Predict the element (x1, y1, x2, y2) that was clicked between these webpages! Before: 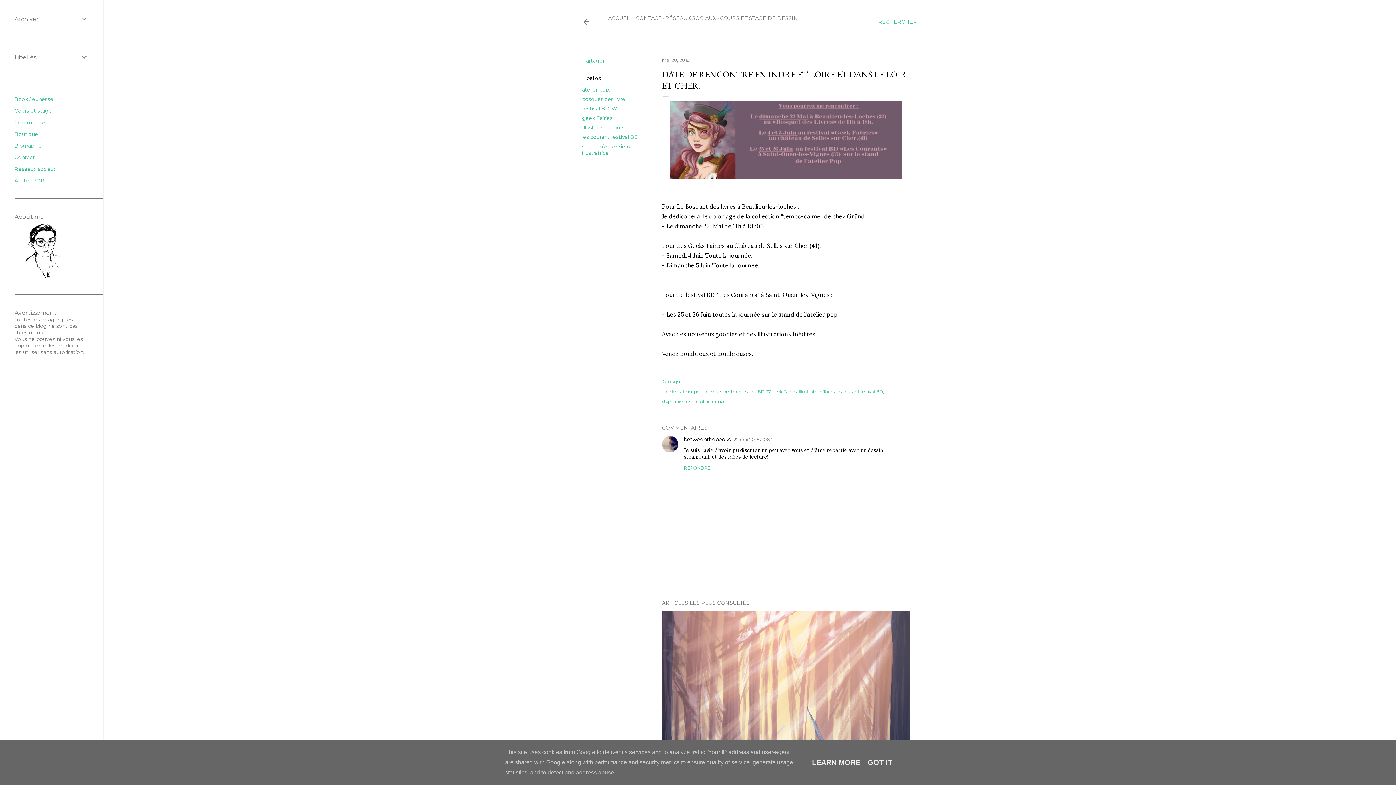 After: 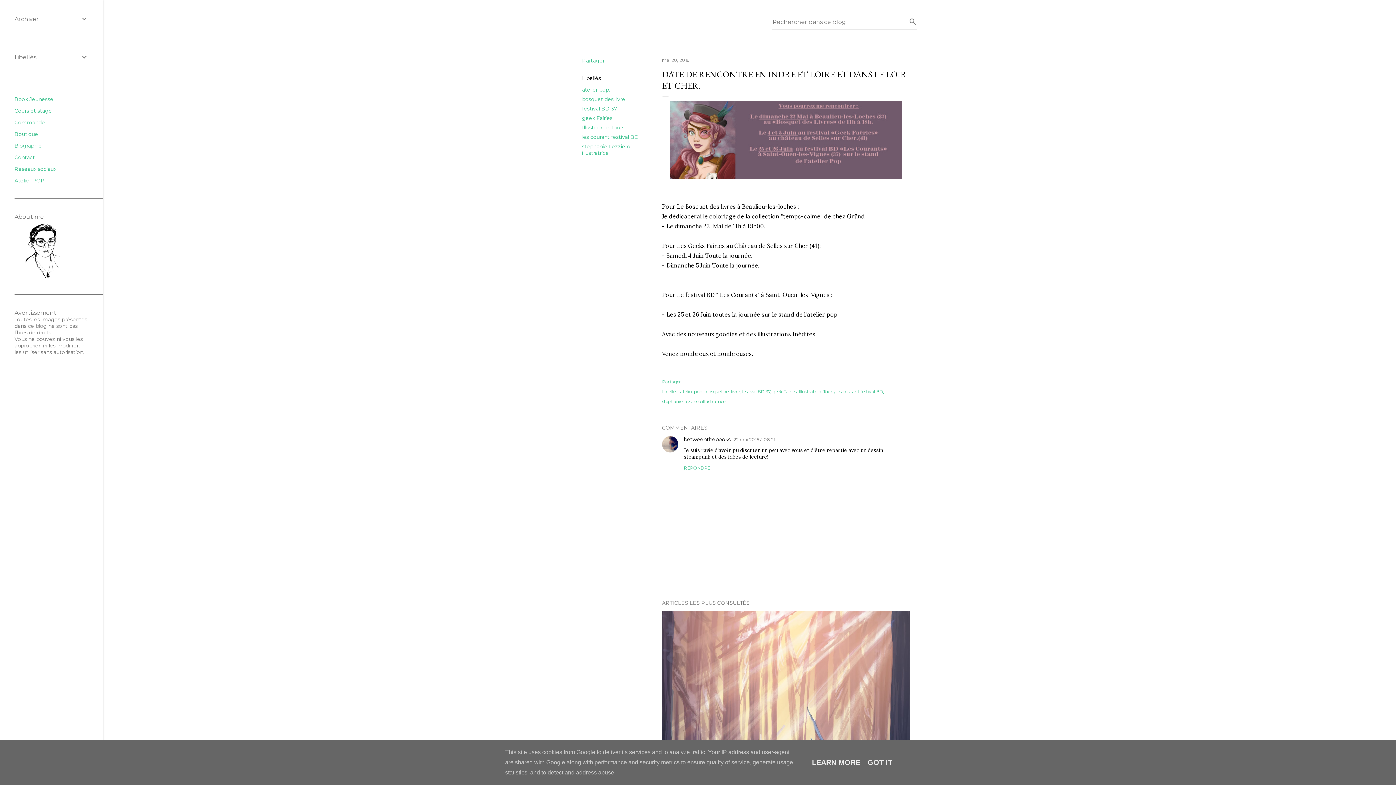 Action: label: Rechercher bbox: (878, 13, 917, 30)